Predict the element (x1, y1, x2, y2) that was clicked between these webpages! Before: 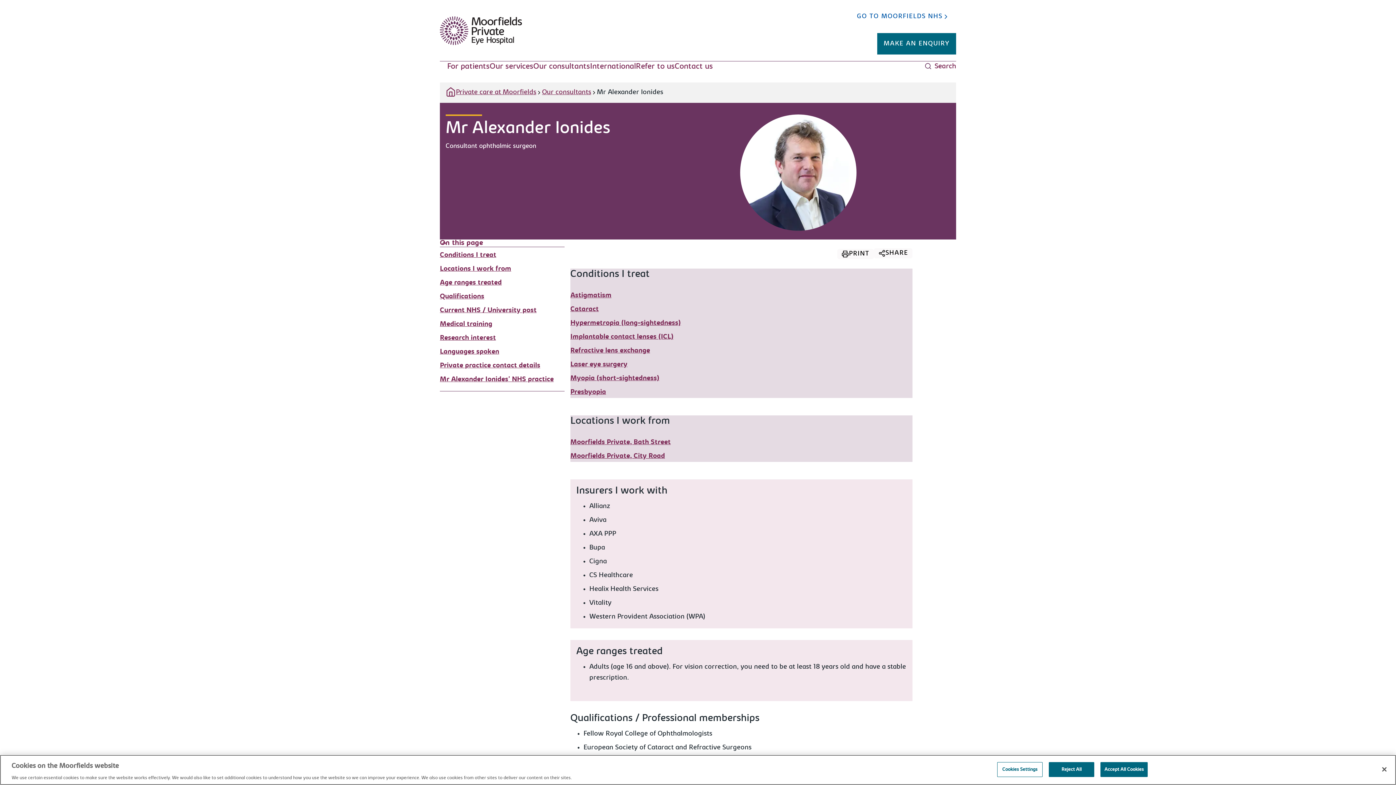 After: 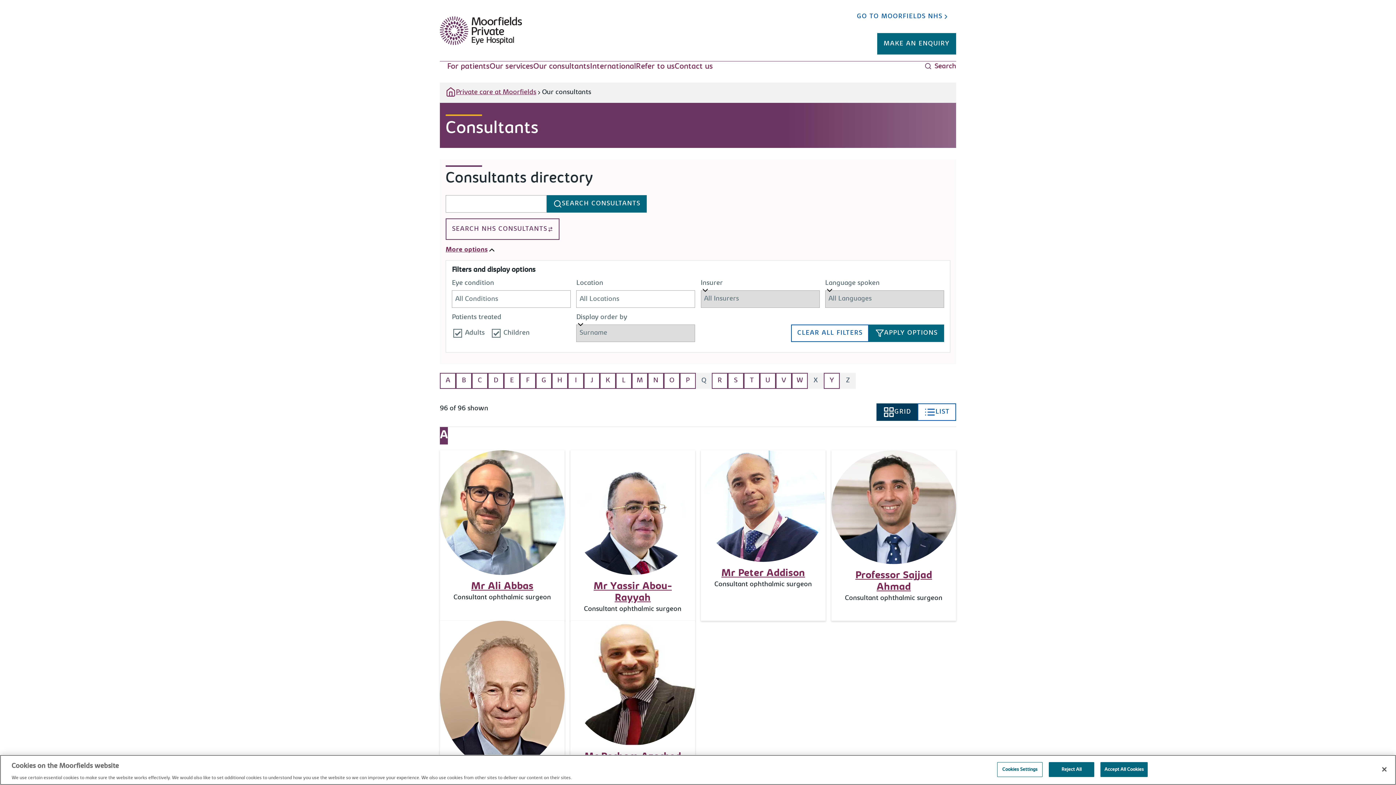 Action: label: Our consultants bbox: (542, 86, 591, 98)